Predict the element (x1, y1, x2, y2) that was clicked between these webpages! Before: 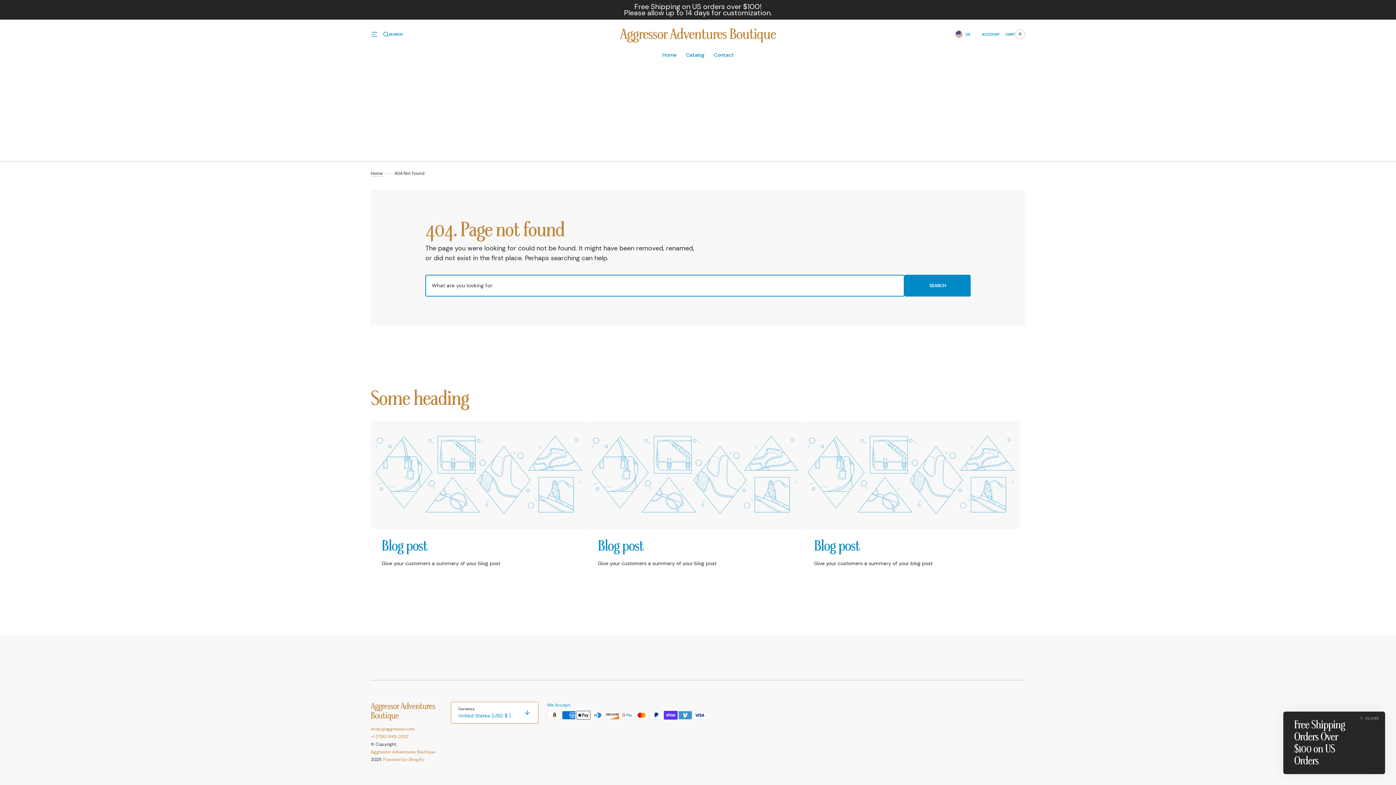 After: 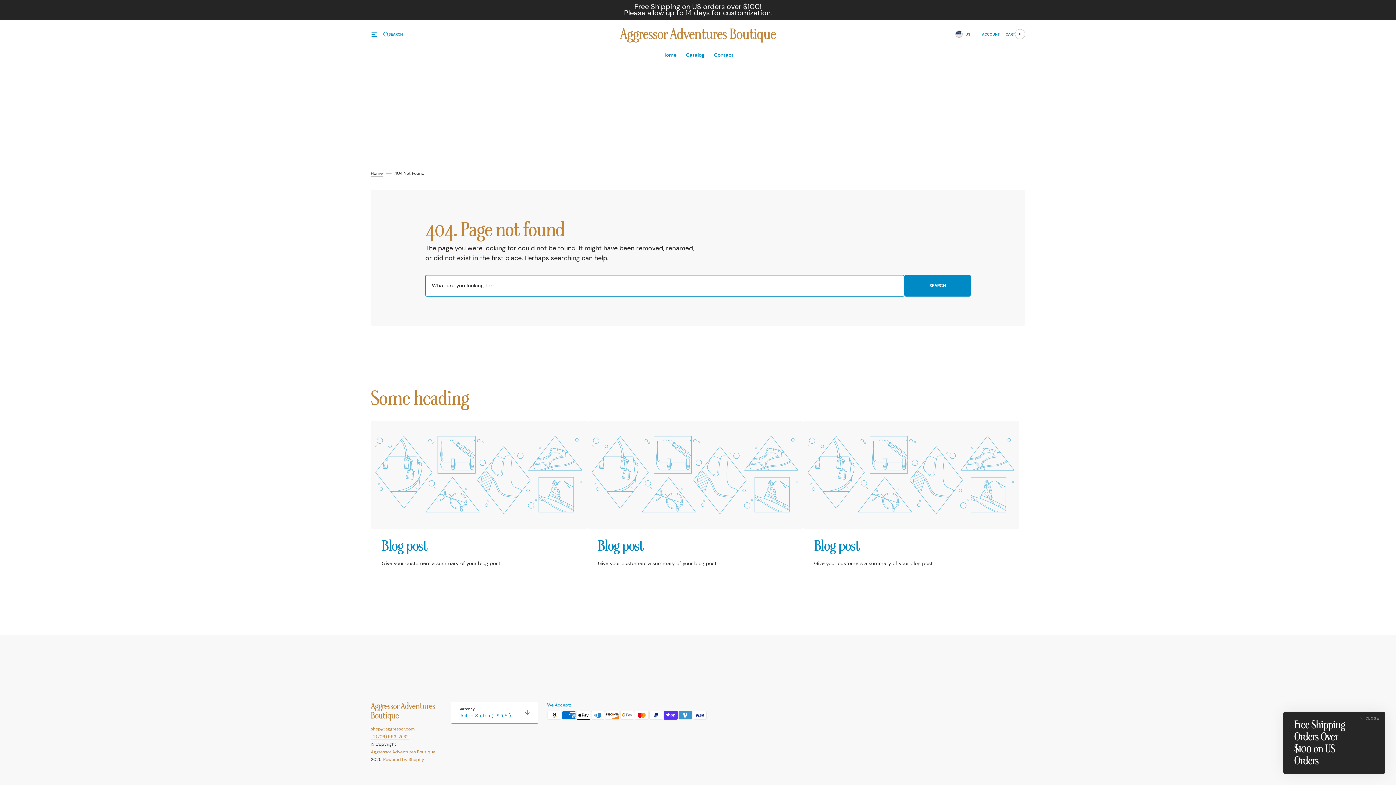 Action: label: +1 (706) 993-2532 bbox: (370, 733, 408, 740)